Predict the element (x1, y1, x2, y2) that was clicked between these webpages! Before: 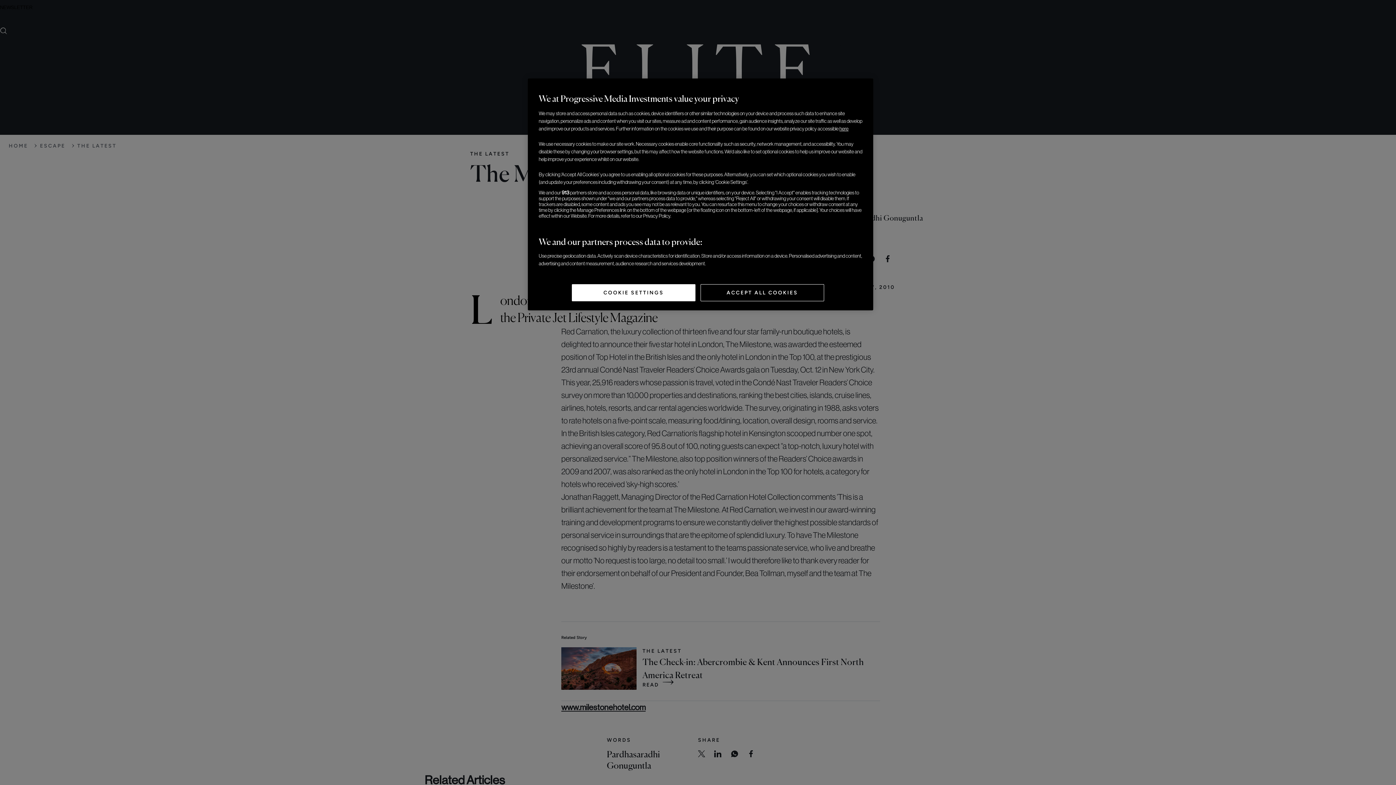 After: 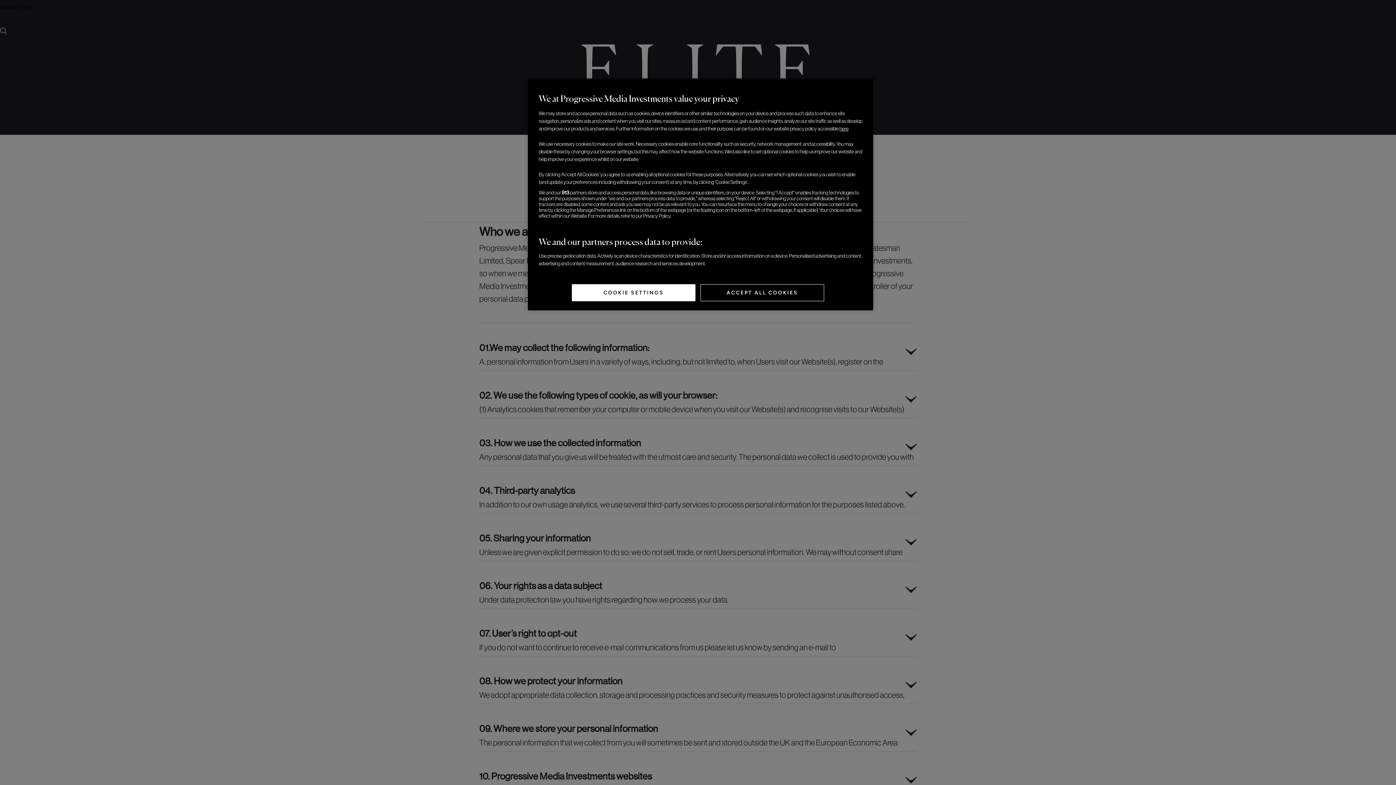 Action: bbox: (839, 125, 848, 131) label: here